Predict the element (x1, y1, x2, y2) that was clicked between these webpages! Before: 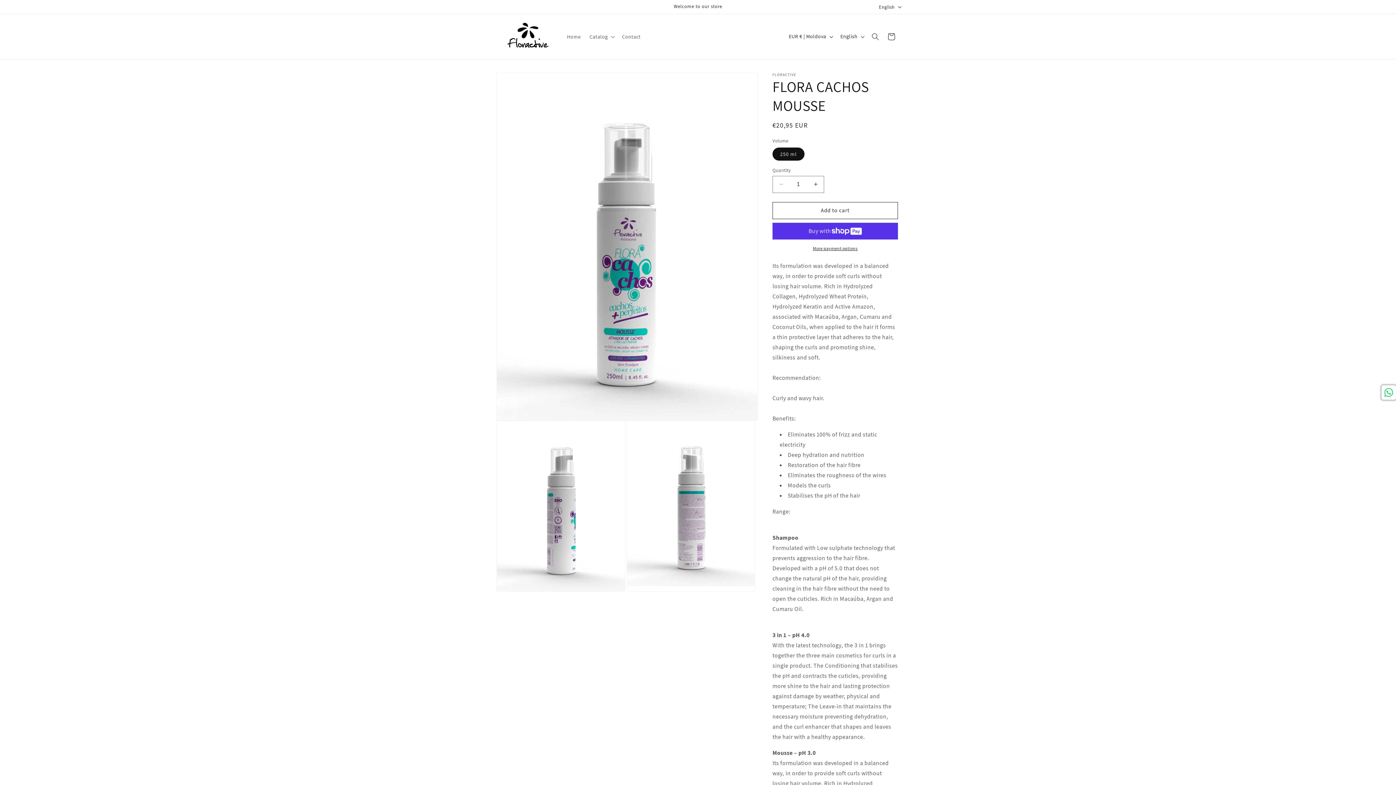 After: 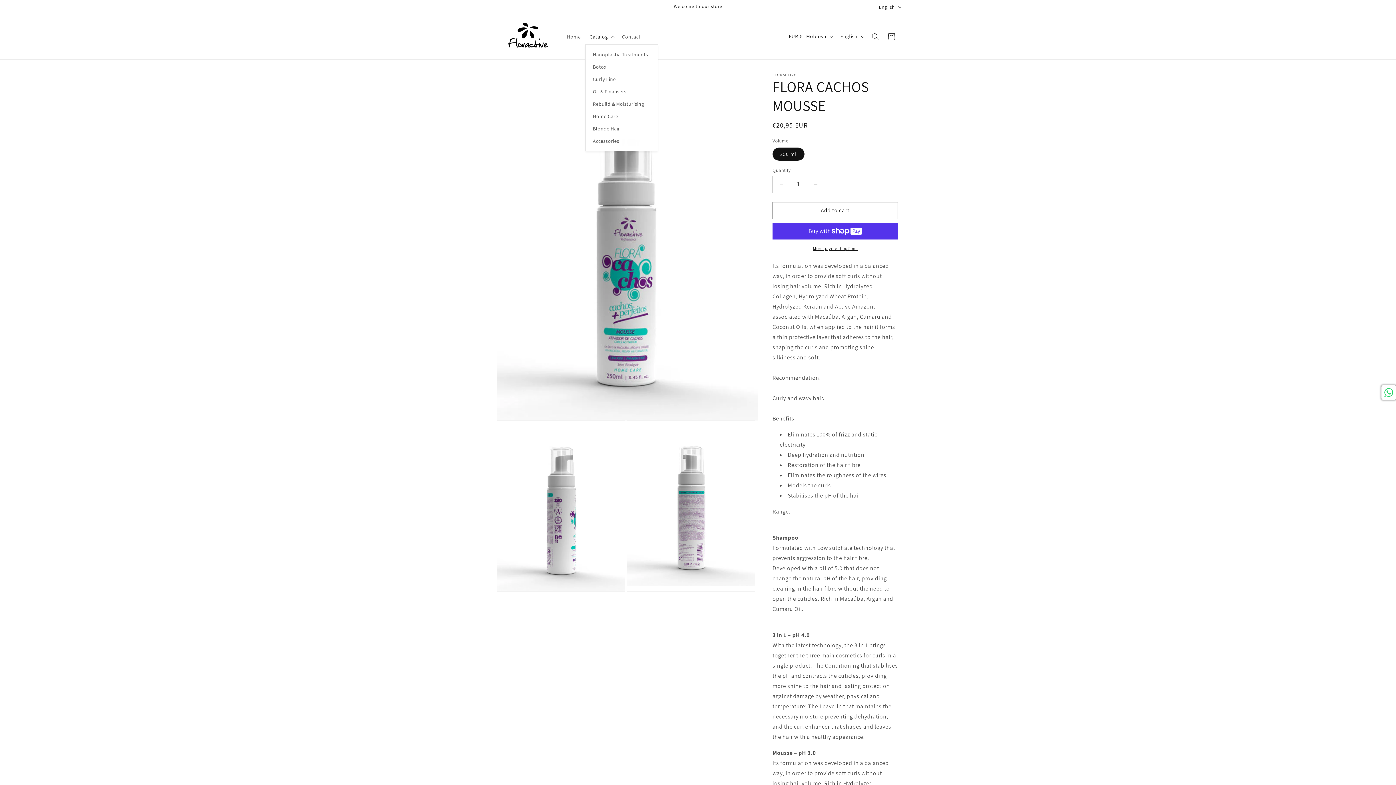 Action: bbox: (585, 29, 617, 44) label: Catalog